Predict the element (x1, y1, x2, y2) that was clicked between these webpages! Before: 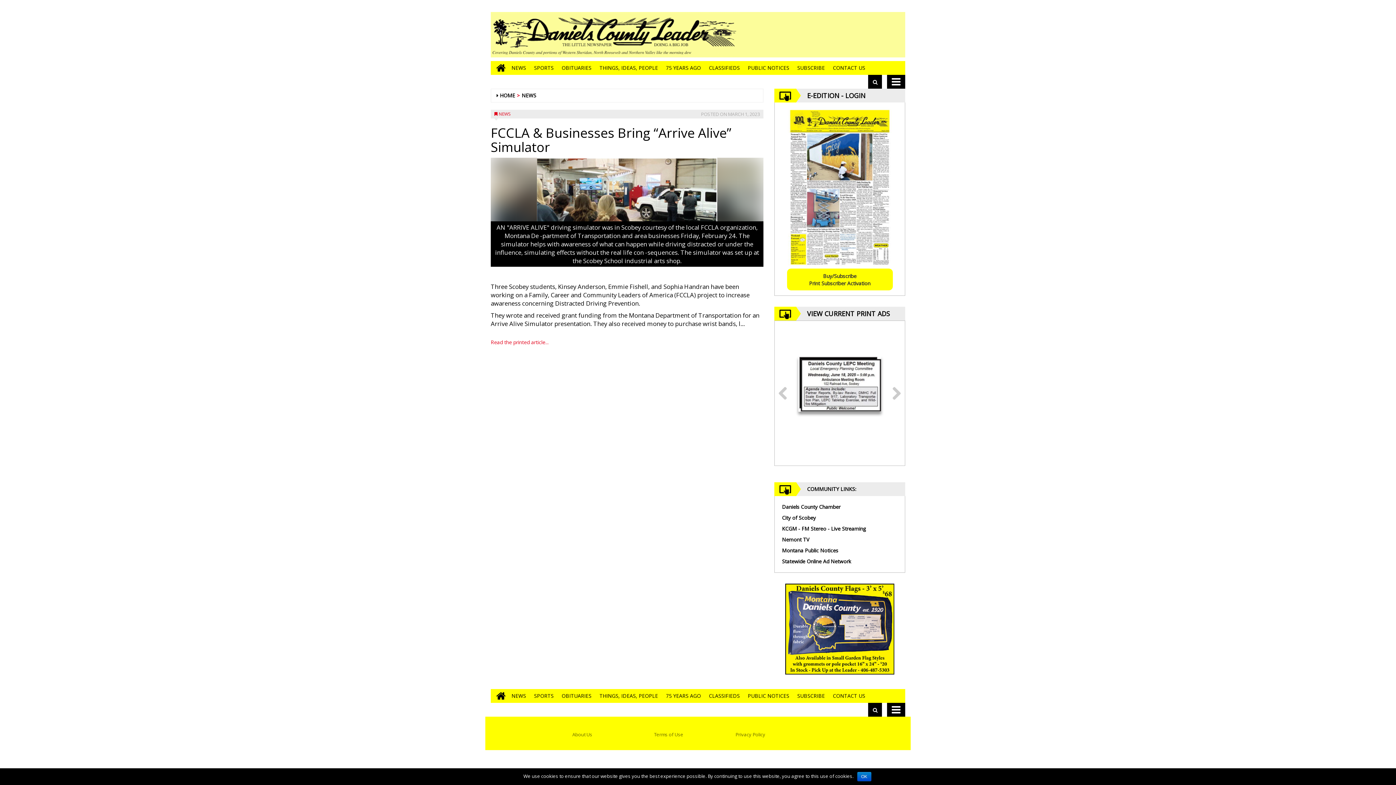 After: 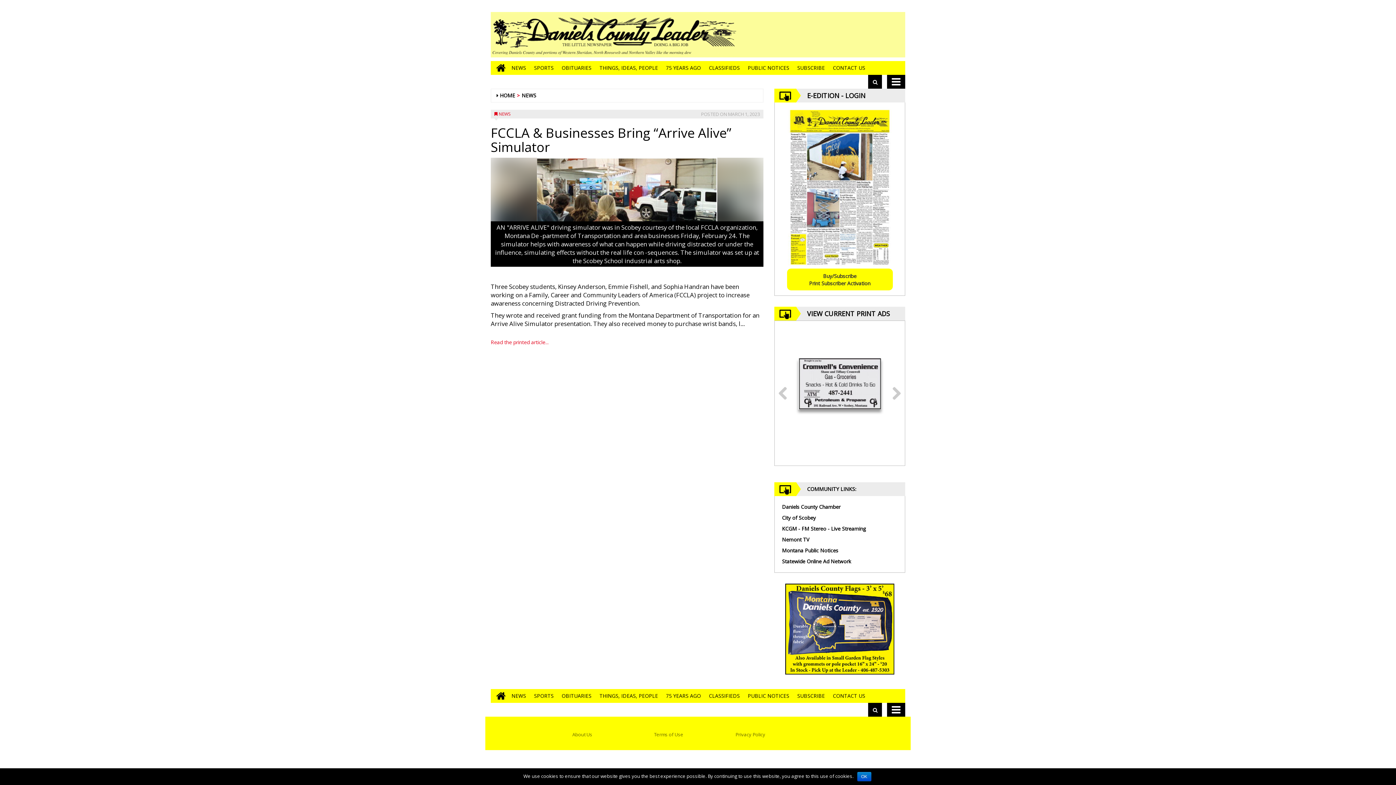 Action: bbox: (787, 184, 892, 191)